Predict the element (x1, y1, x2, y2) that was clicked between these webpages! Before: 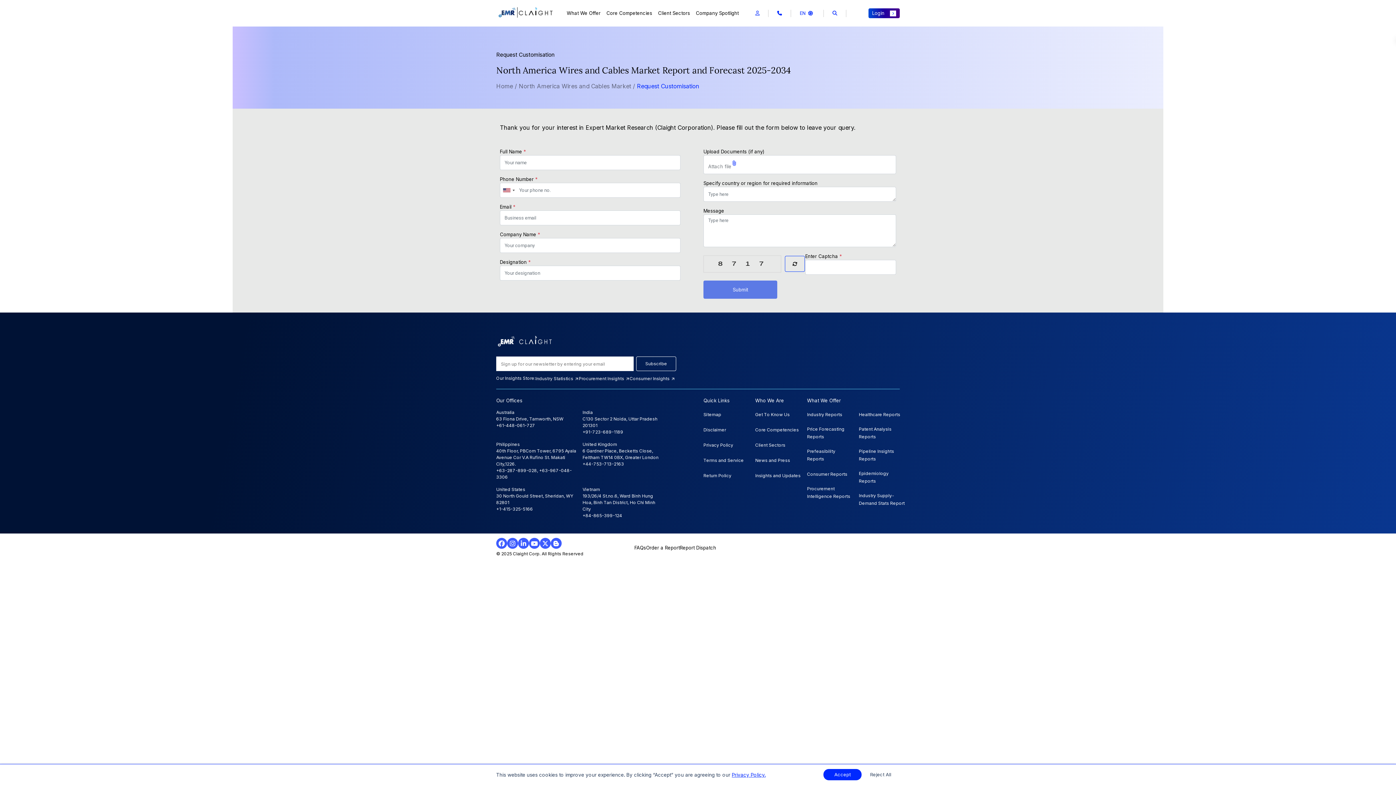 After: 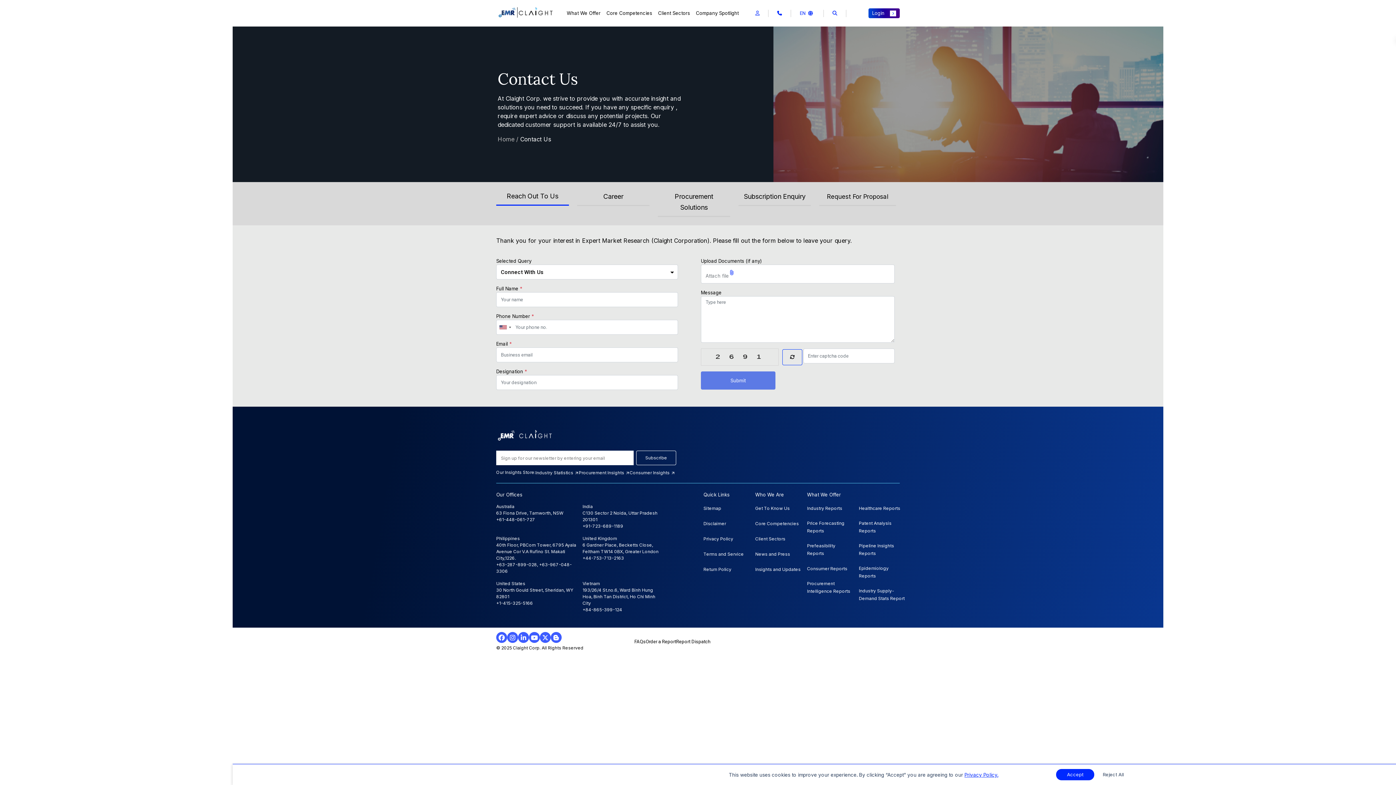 Action: bbox: (774, 6, 785, 19)